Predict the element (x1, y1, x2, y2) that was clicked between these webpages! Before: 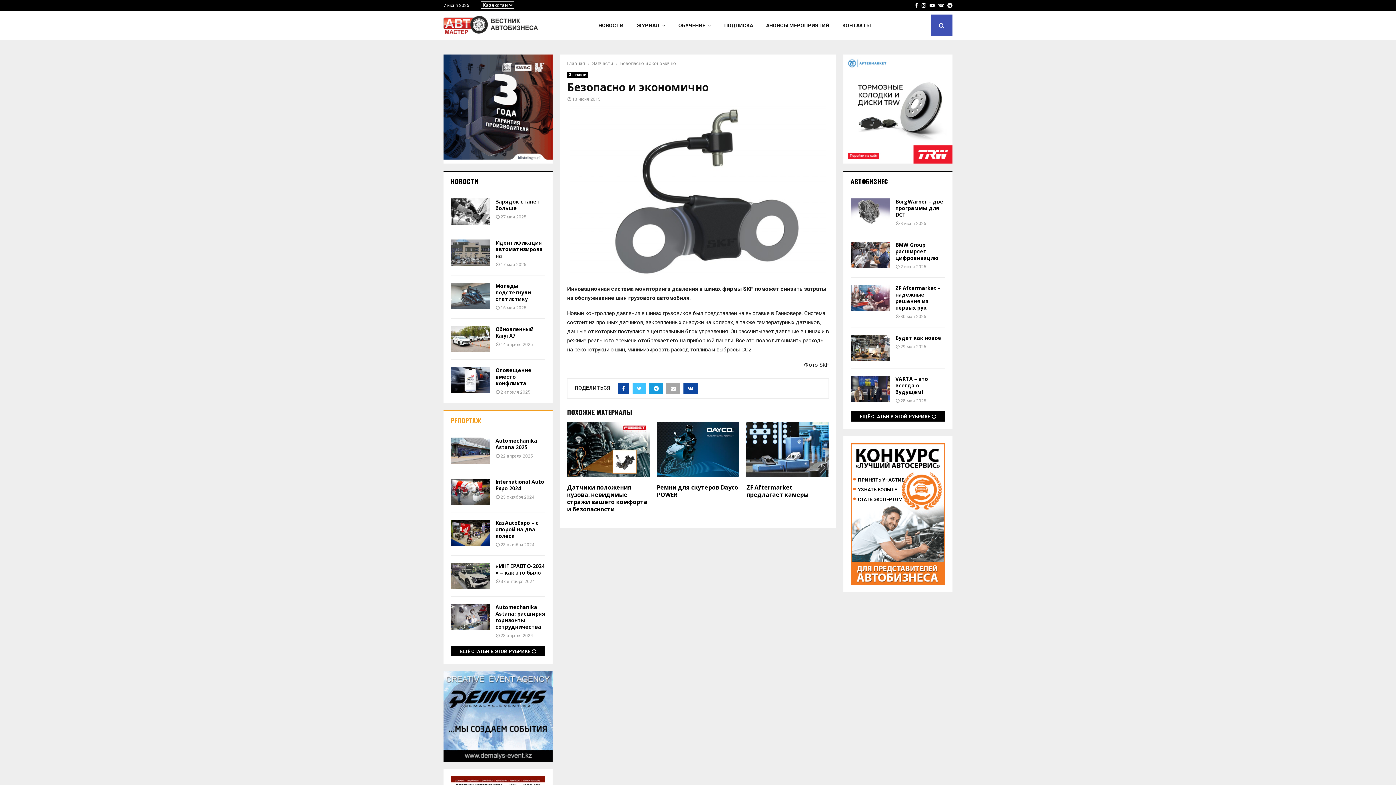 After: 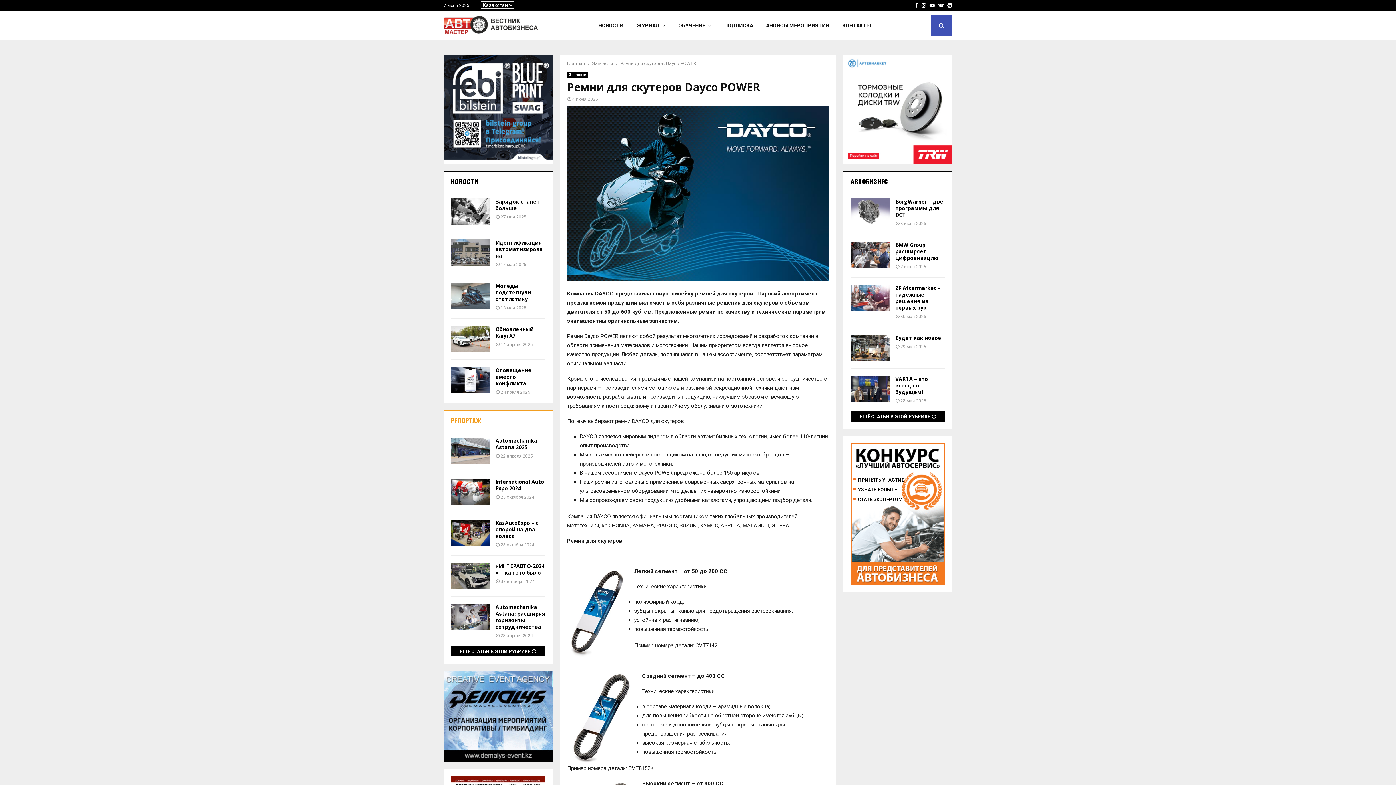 Action: bbox: (656, 422, 739, 477)